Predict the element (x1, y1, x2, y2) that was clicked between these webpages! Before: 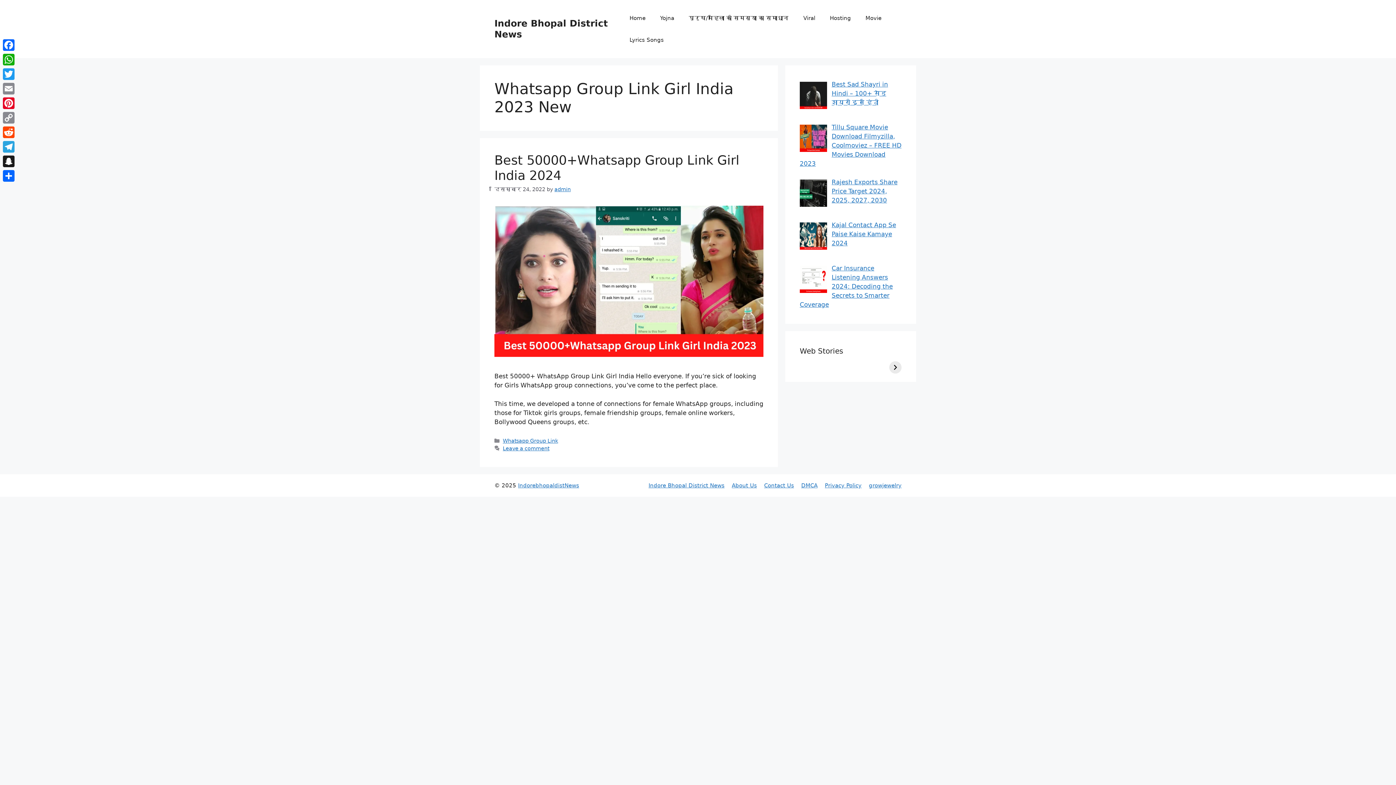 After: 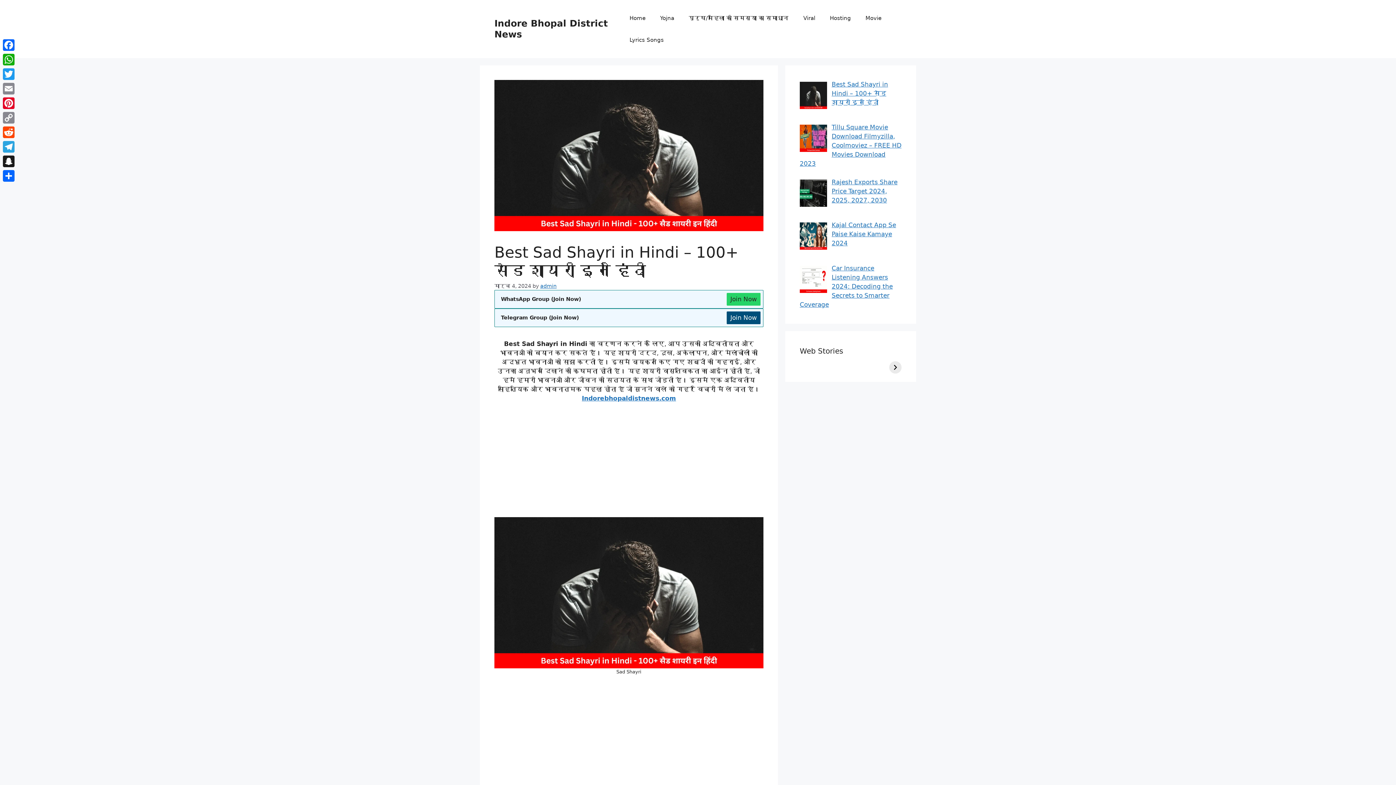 Action: bbox: (831, 80, 888, 106) label: Best Sad Shayri in Hindi – 100+ सैड शायरी इन हिंदी